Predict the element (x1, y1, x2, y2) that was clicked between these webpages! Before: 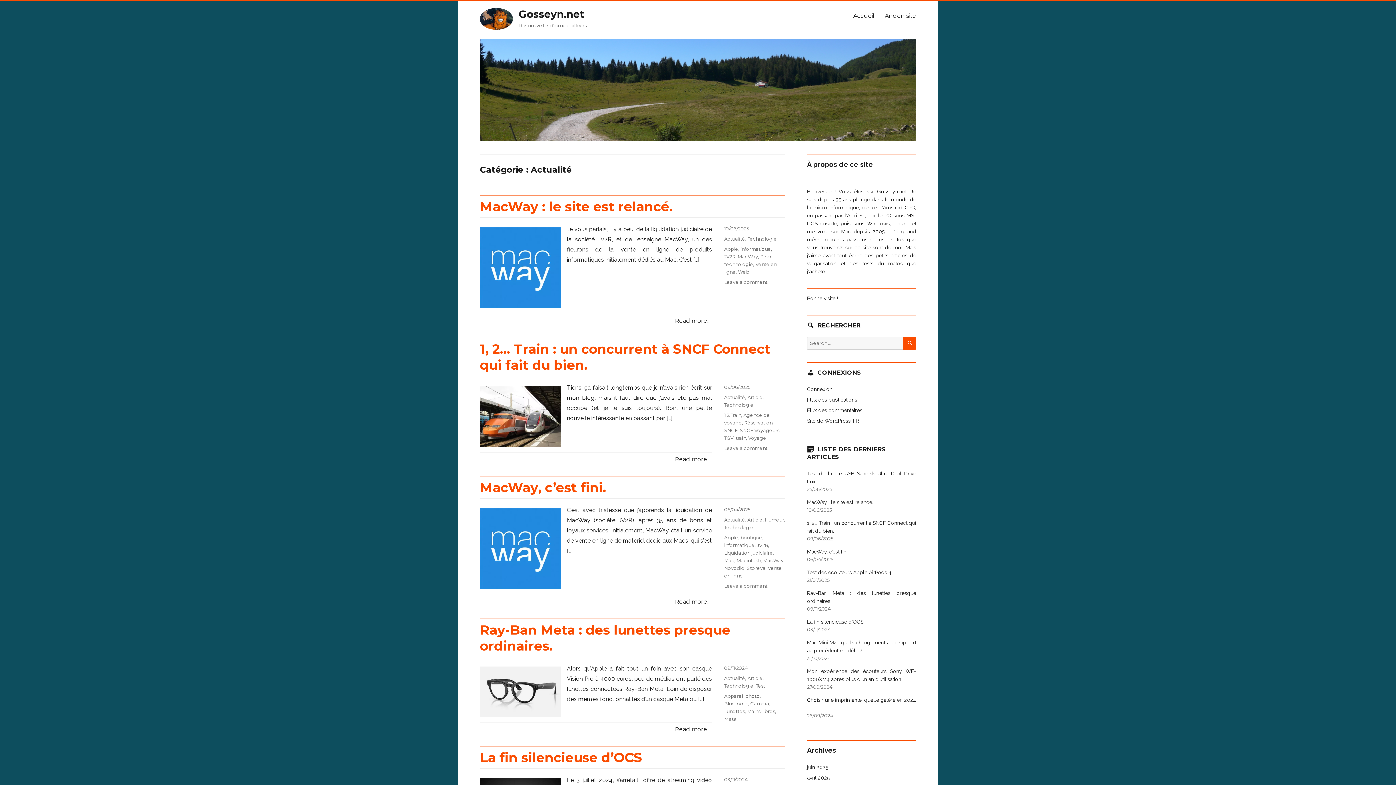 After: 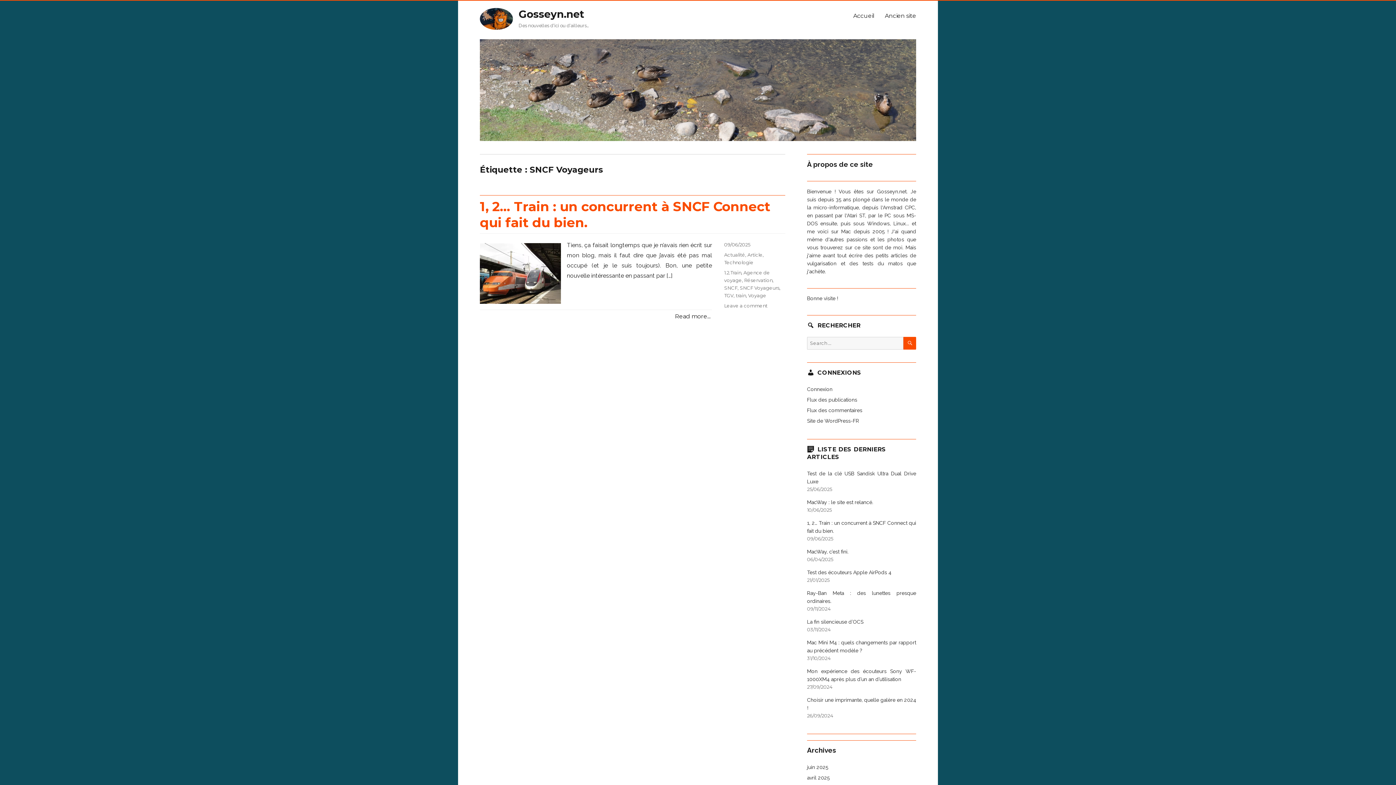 Action: label: SNCF Voyageurs bbox: (740, 427, 779, 433)